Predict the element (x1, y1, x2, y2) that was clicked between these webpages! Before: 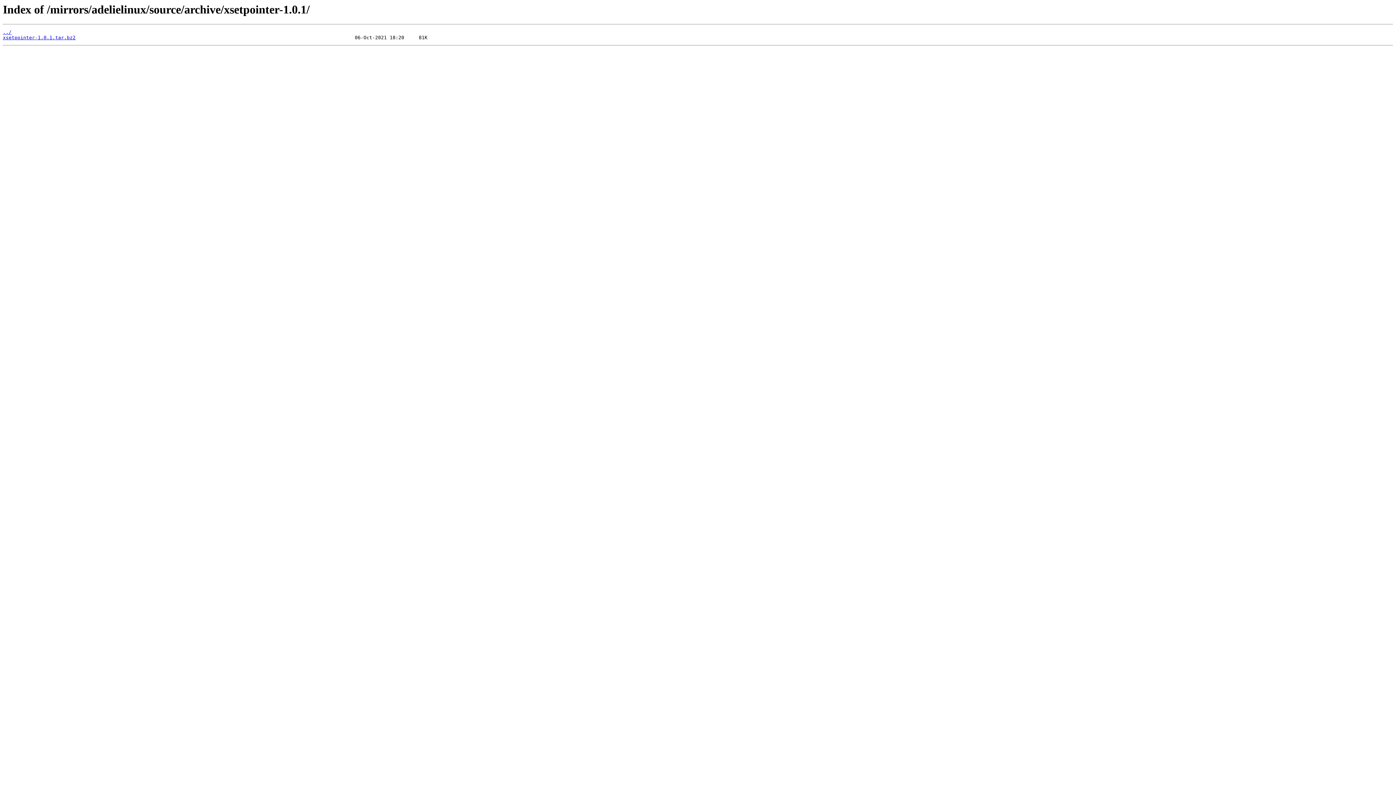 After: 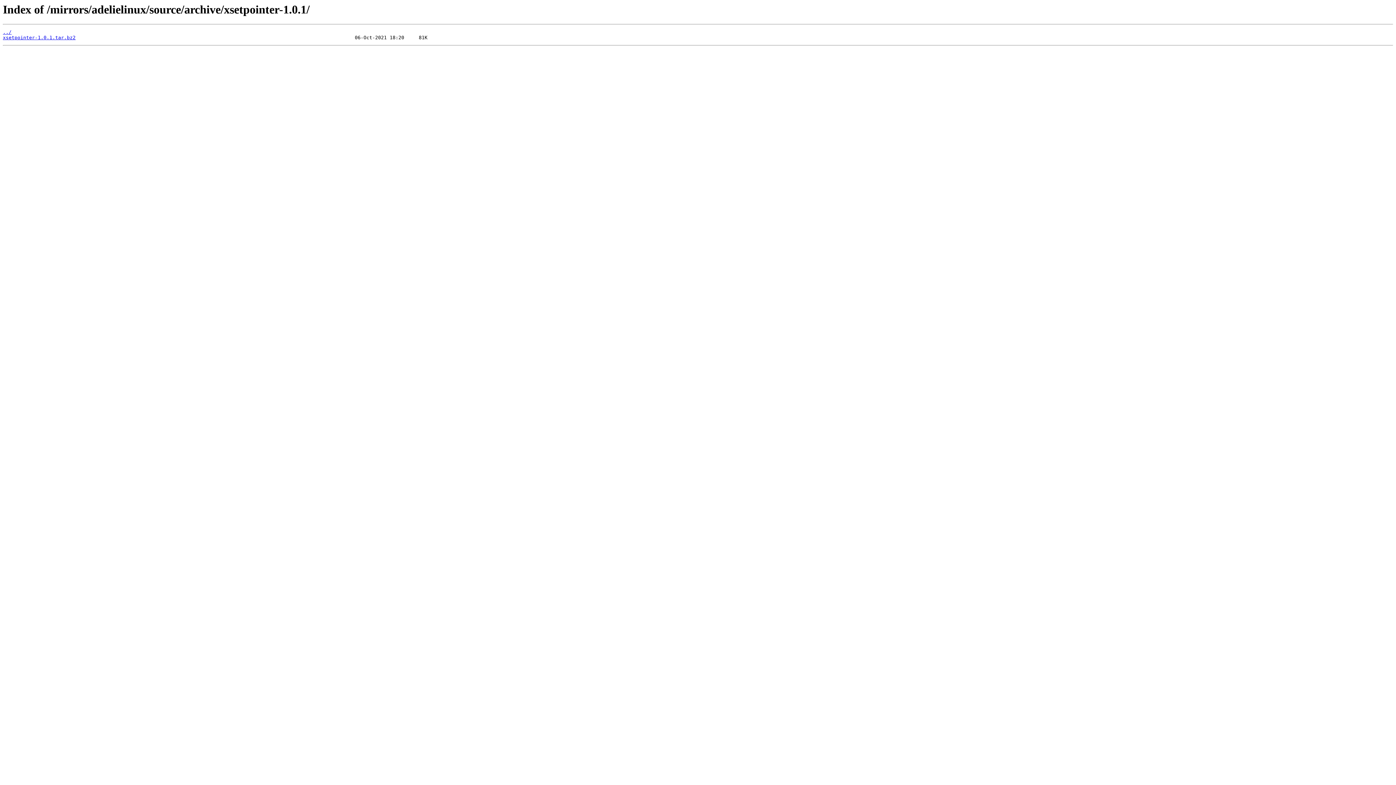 Action: bbox: (2, 35, 75, 40) label: xsetpointer-1.0.1.tar.bz2